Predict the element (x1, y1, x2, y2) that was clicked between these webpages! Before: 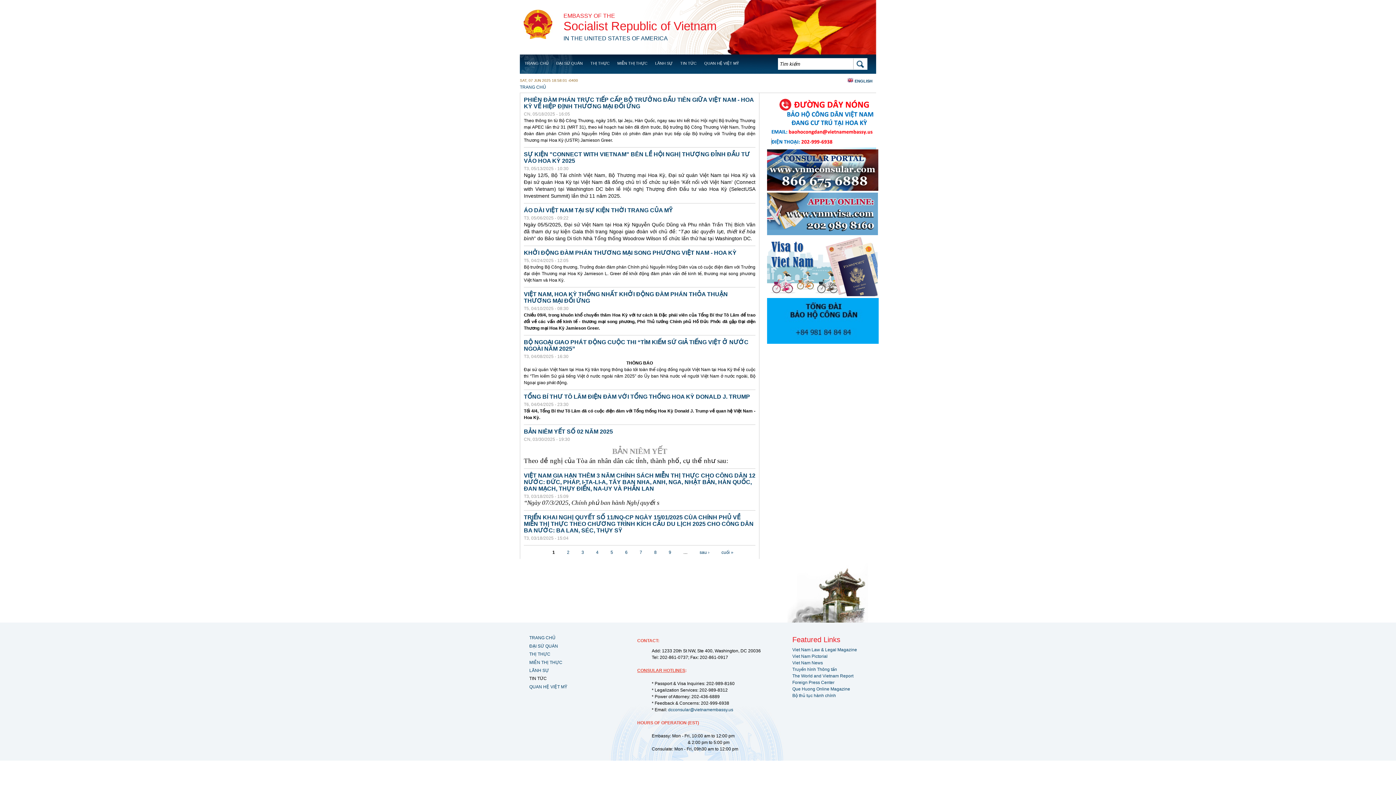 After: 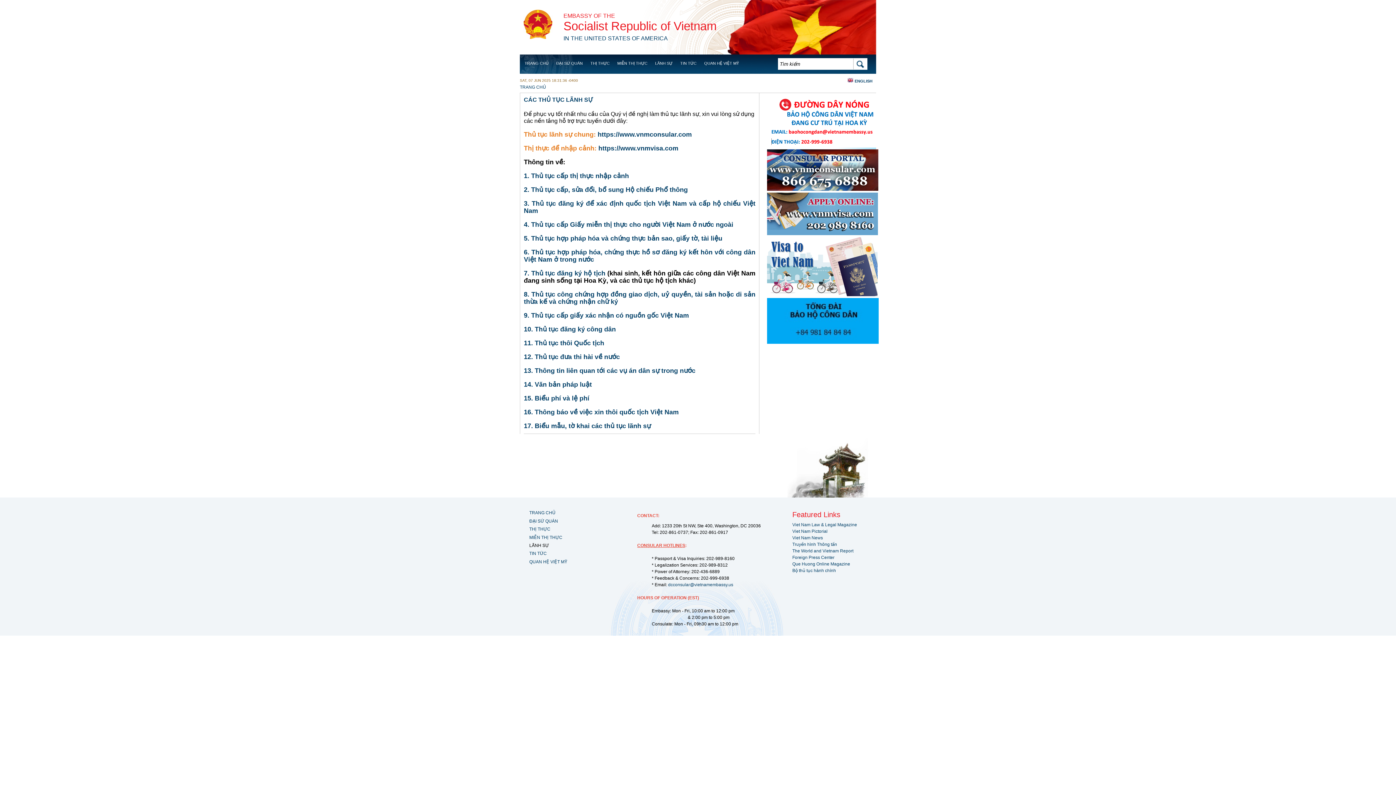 Action: bbox: (529, 668, 549, 673) label: LÃNH SỰ